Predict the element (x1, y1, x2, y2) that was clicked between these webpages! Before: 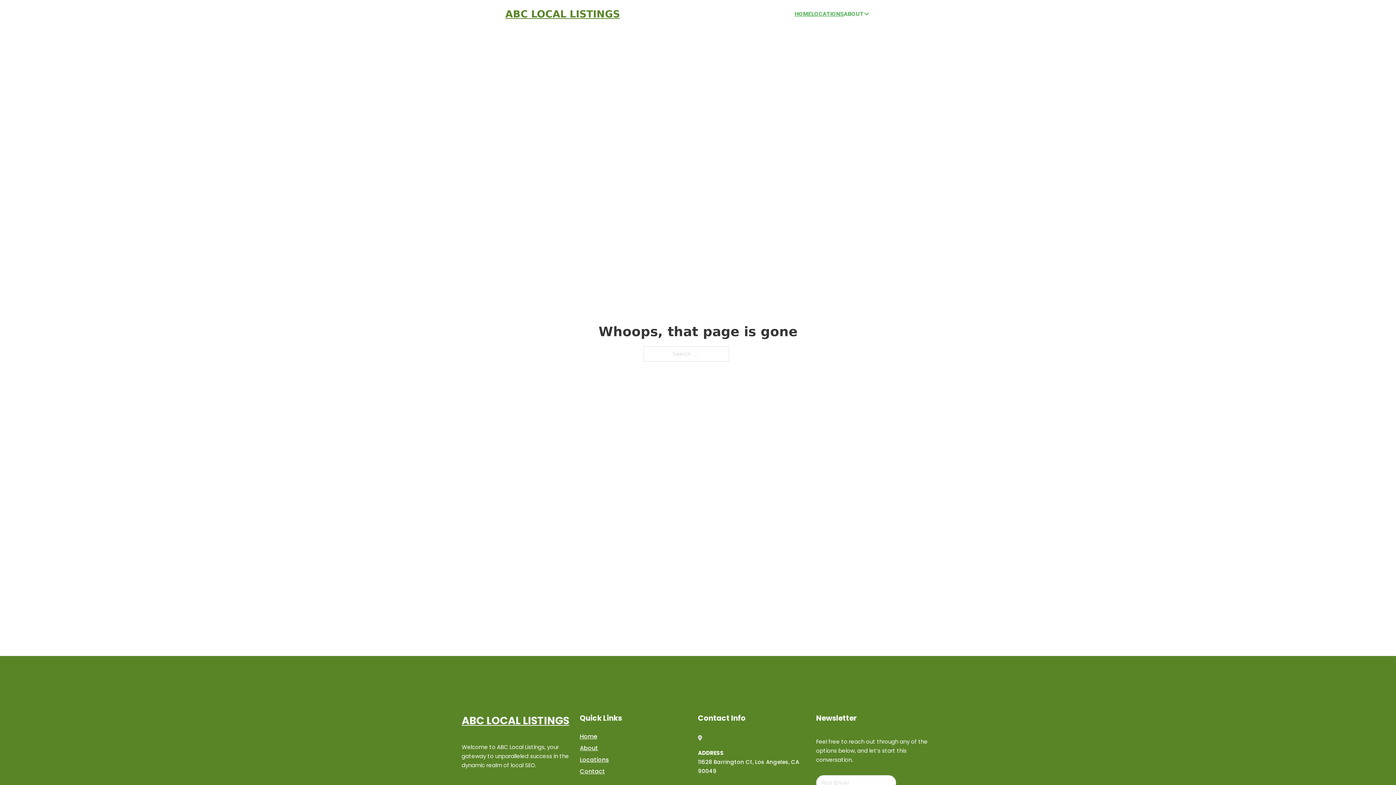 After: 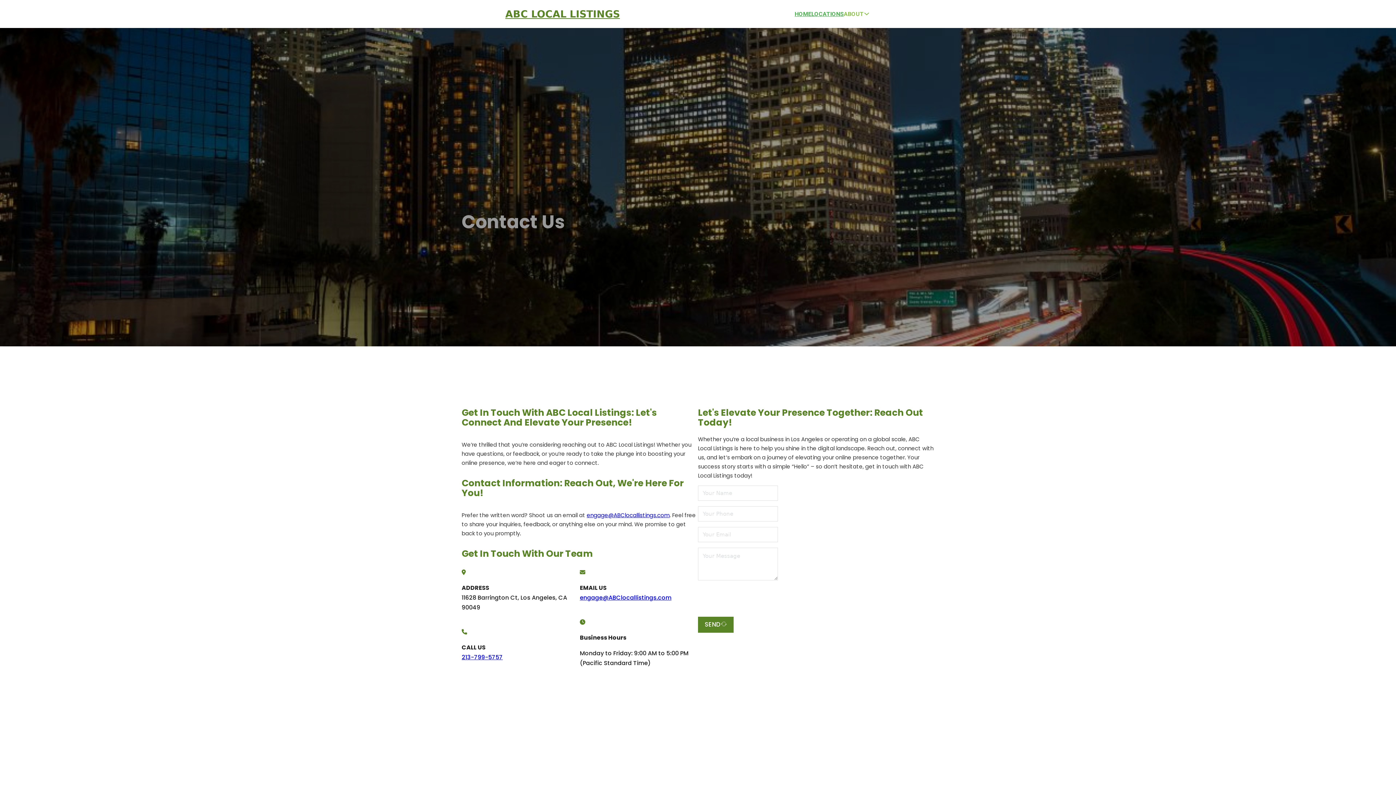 Action: bbox: (580, 766, 605, 776) label: Contact